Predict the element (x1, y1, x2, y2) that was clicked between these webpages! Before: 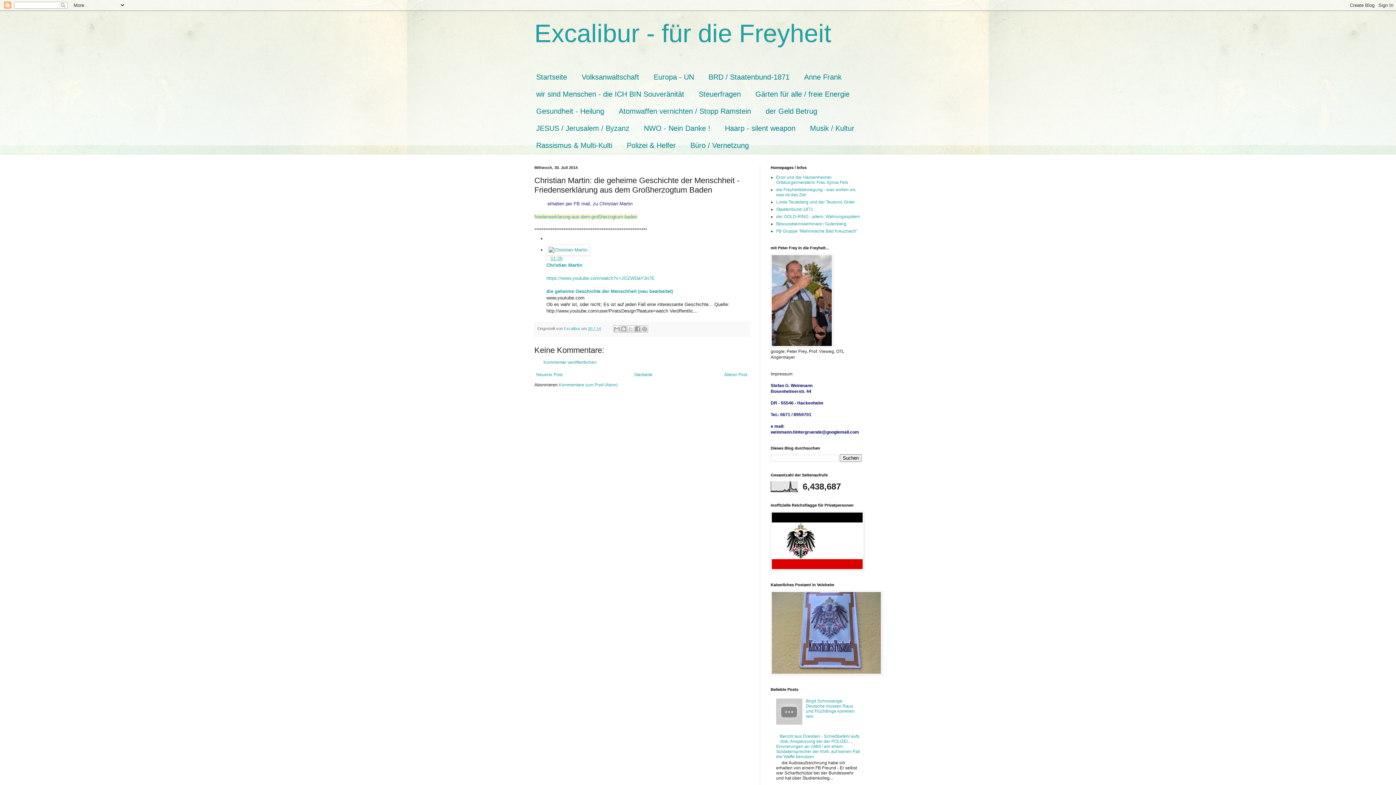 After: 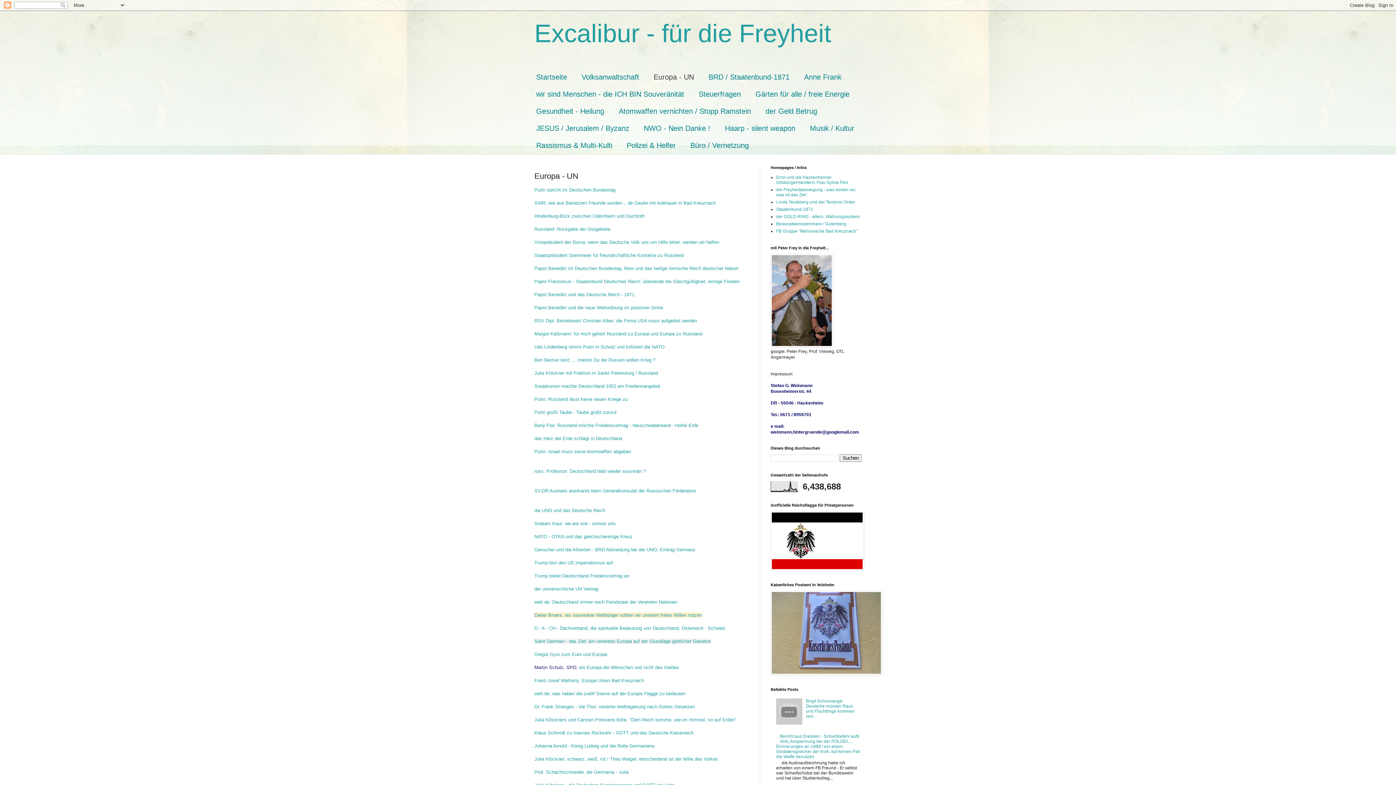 Action: label: Europa - UN bbox: (646, 68, 701, 85)